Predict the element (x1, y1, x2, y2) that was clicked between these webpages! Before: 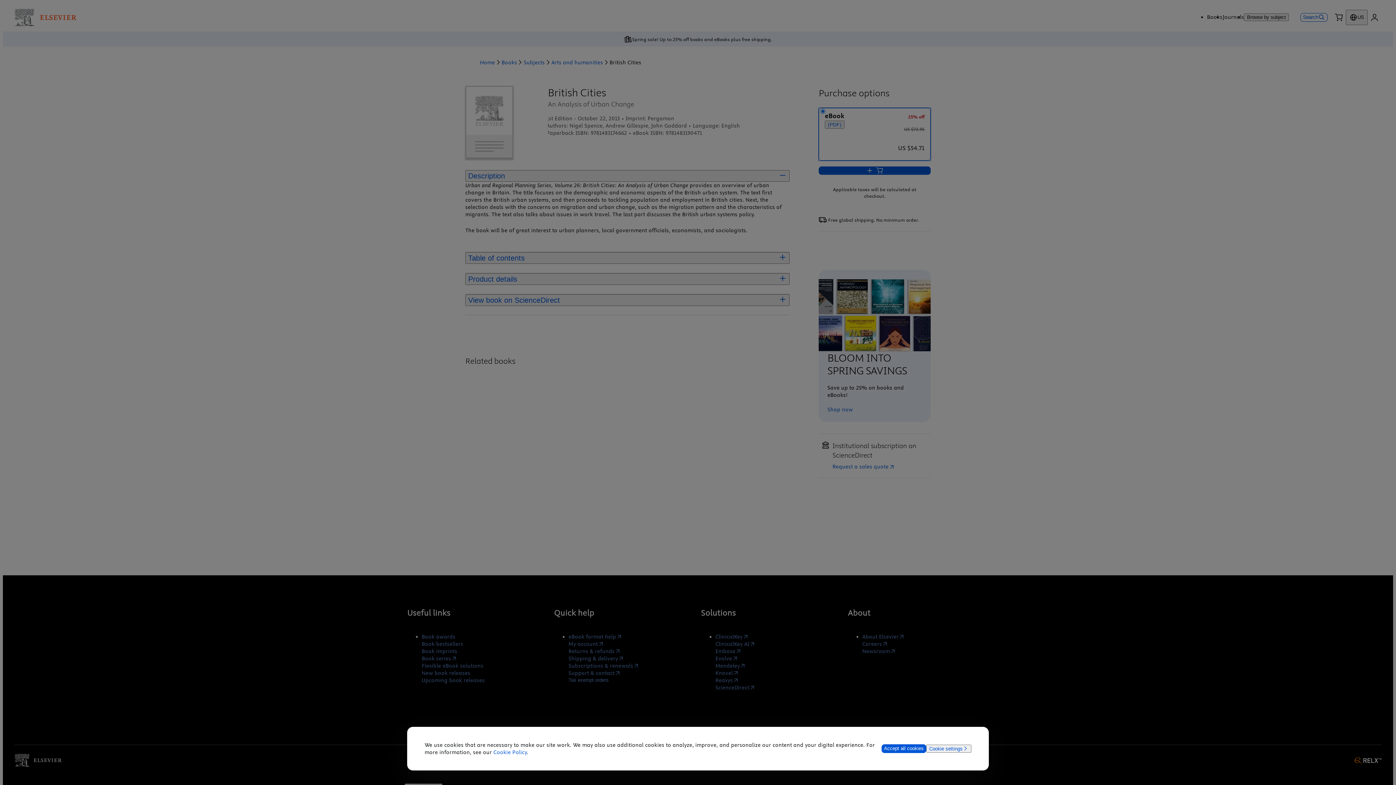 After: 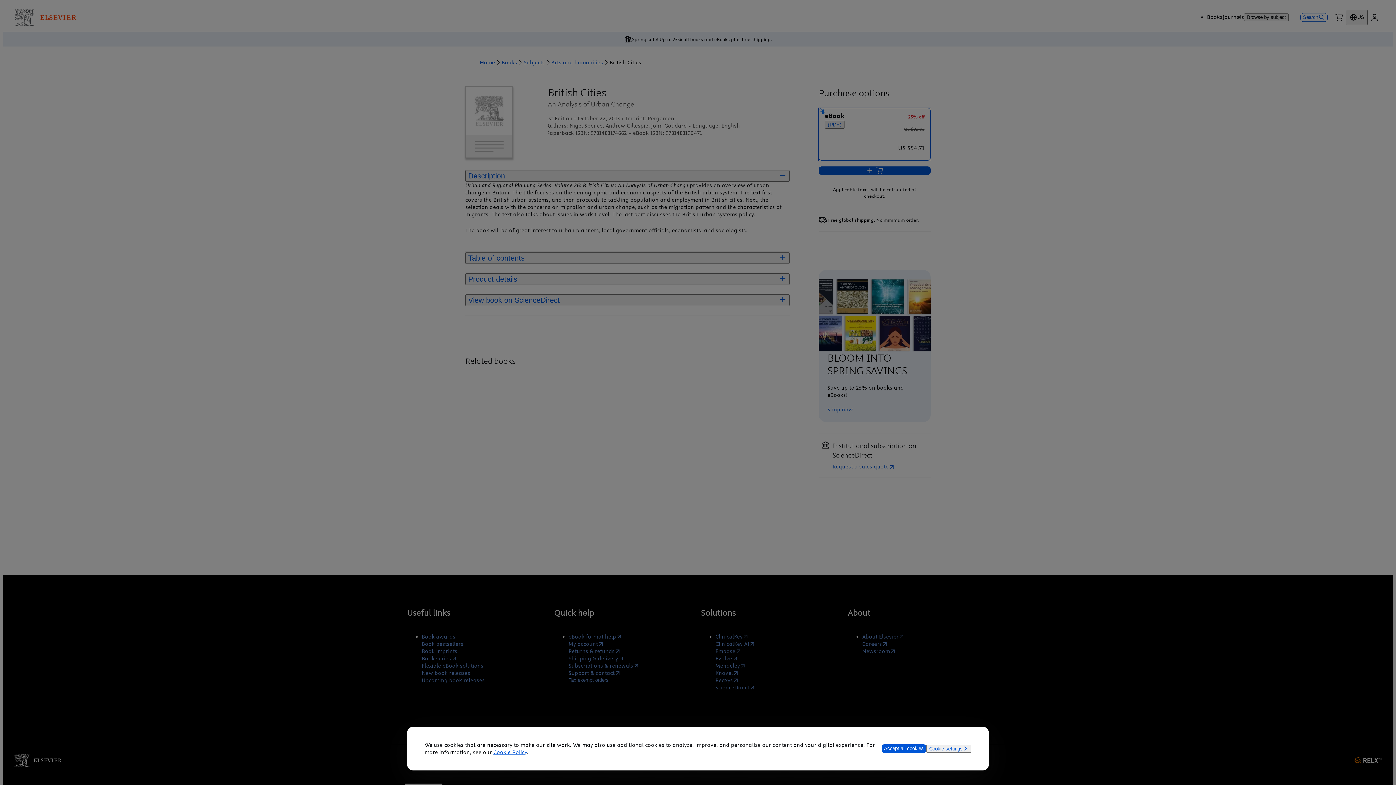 Action: label: Cookie Policy bbox: (493, 749, 527, 756)